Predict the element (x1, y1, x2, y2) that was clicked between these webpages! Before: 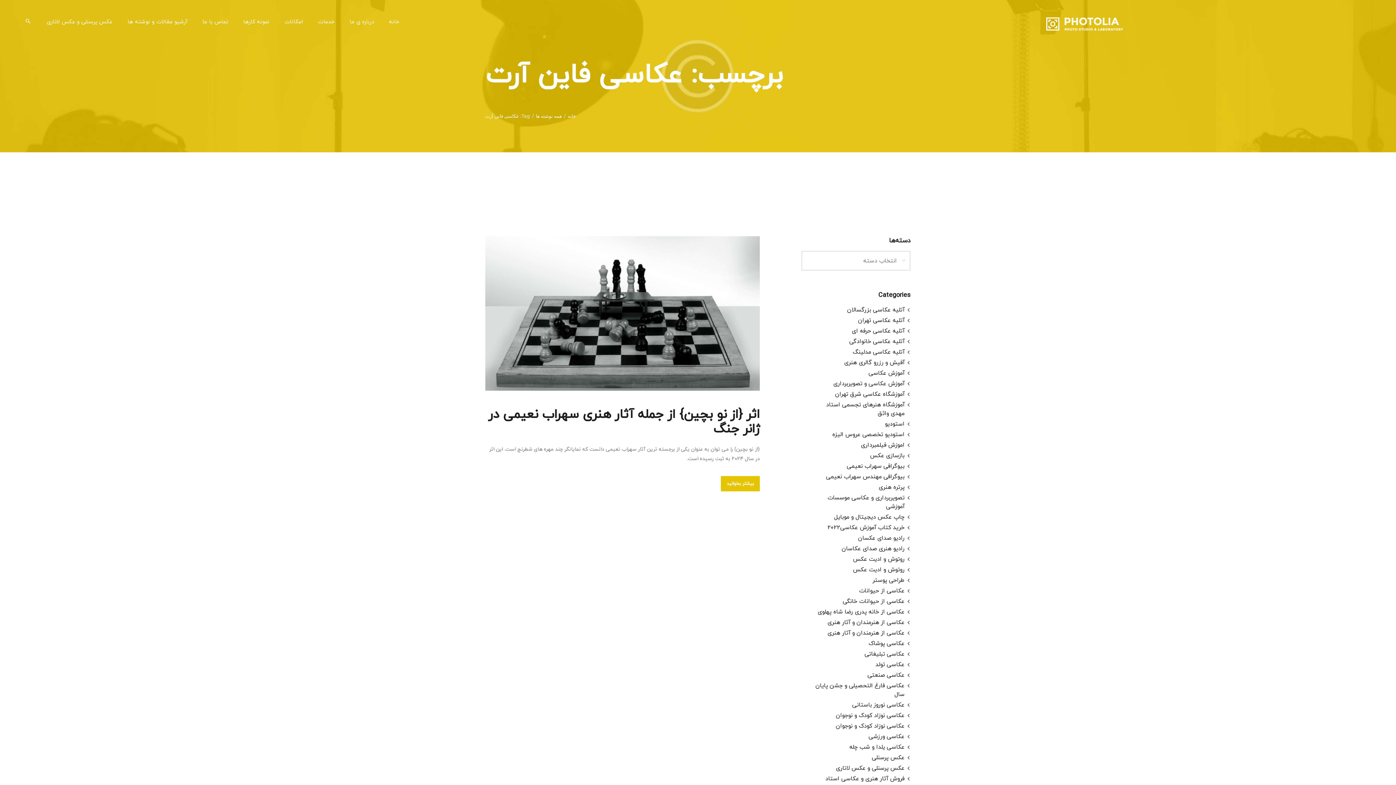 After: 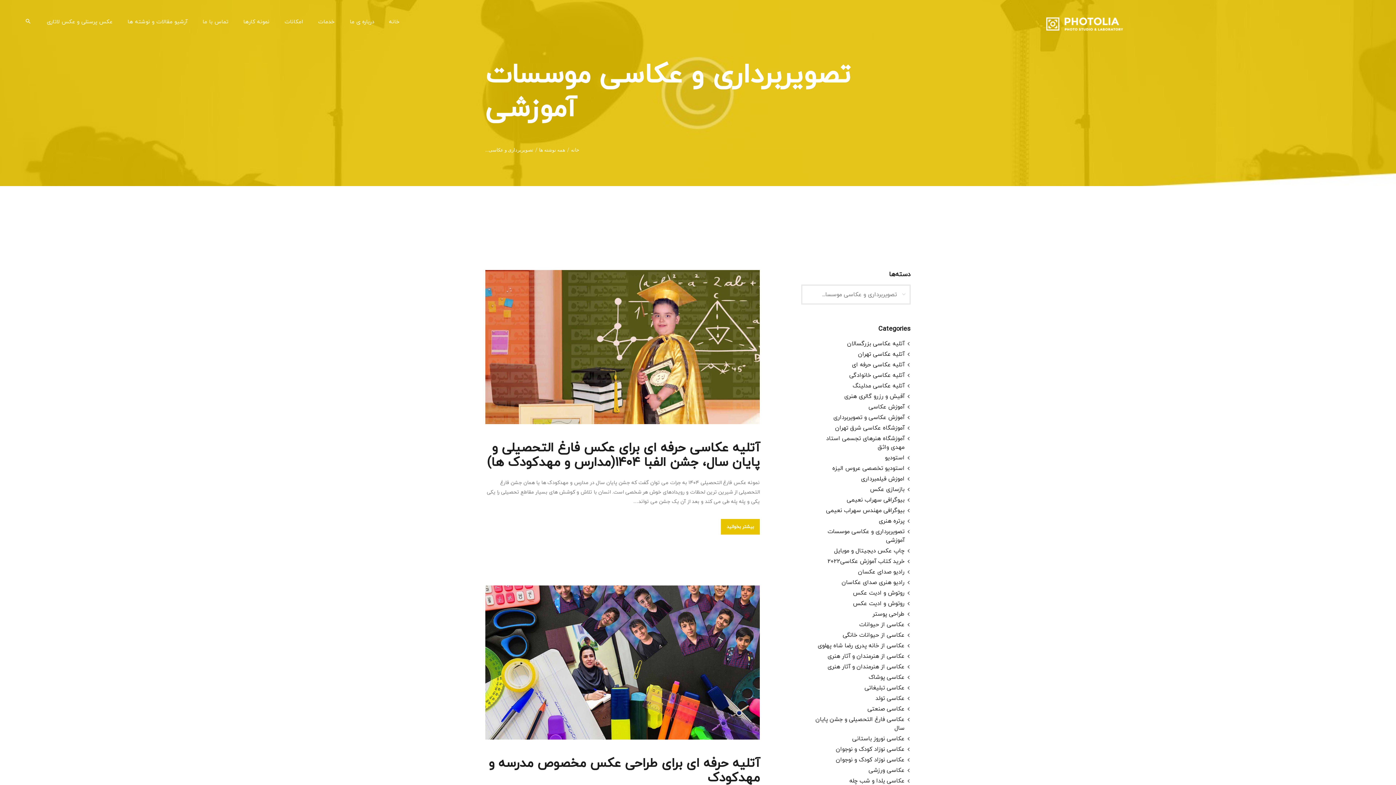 Action: bbox: (827, 492, 904, 511) label: تصویربرداری و عکاسی موسسات آموزشی